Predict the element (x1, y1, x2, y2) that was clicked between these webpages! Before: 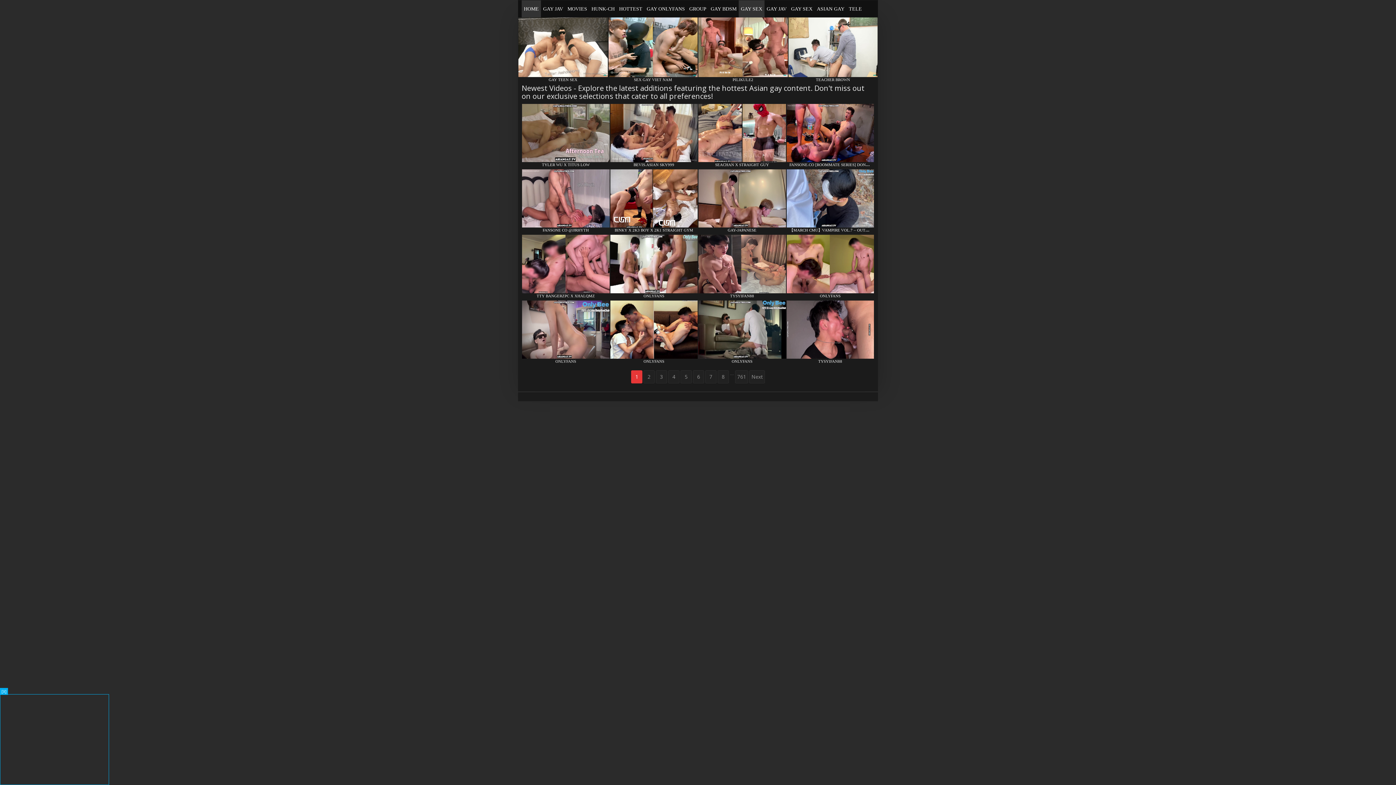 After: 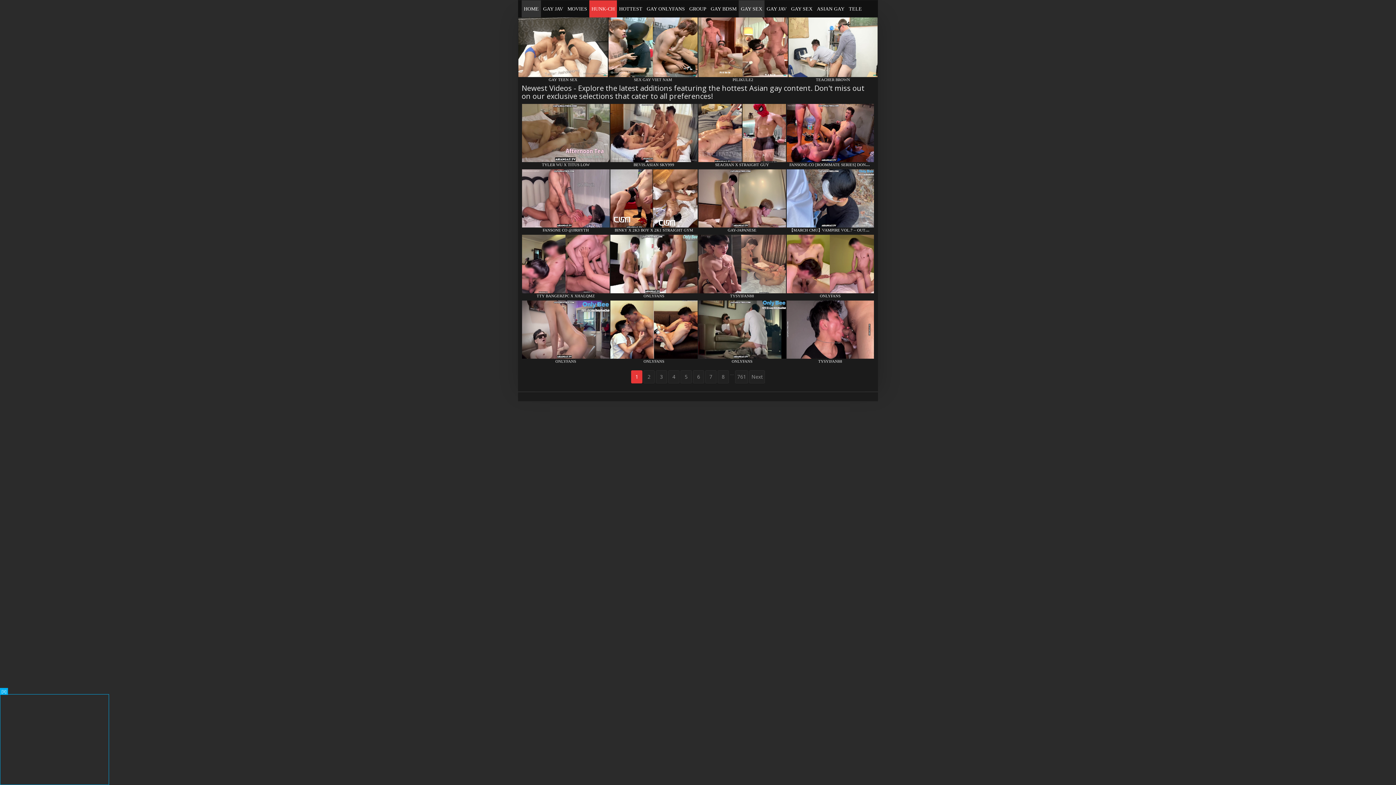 Action: label: HUNK-CH bbox: (589, 0, 617, 17)